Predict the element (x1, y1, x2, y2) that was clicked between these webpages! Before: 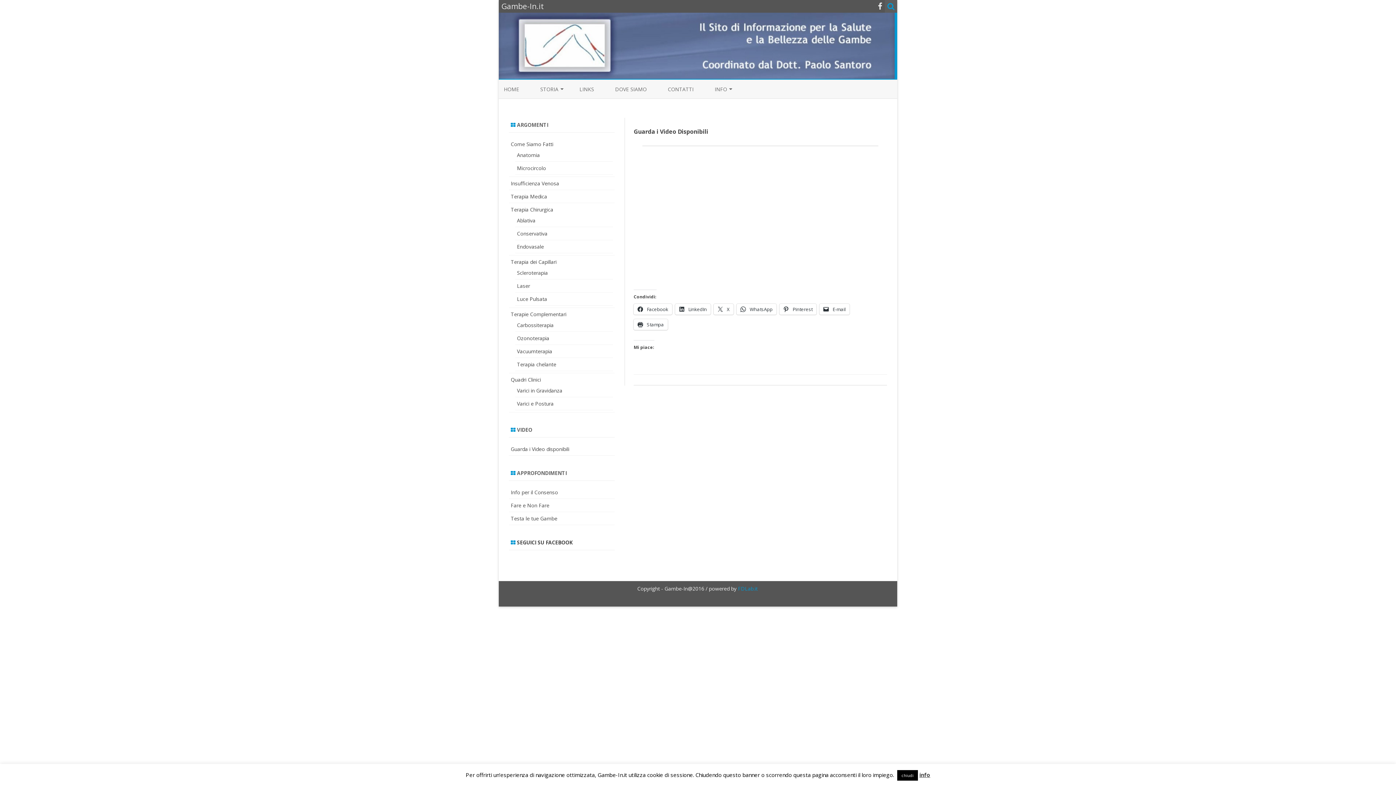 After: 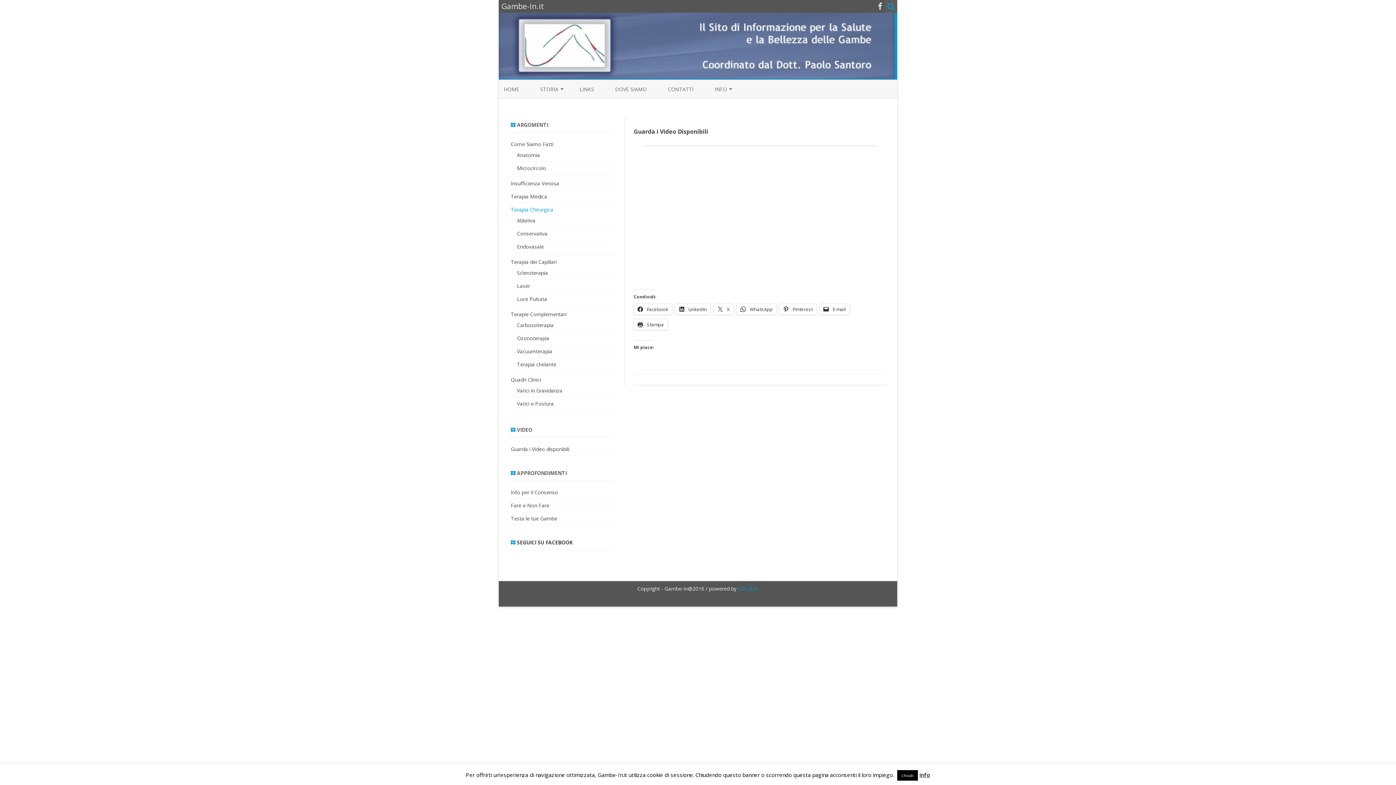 Action: bbox: (510, 206, 553, 213) label: Terapia Chirurgica